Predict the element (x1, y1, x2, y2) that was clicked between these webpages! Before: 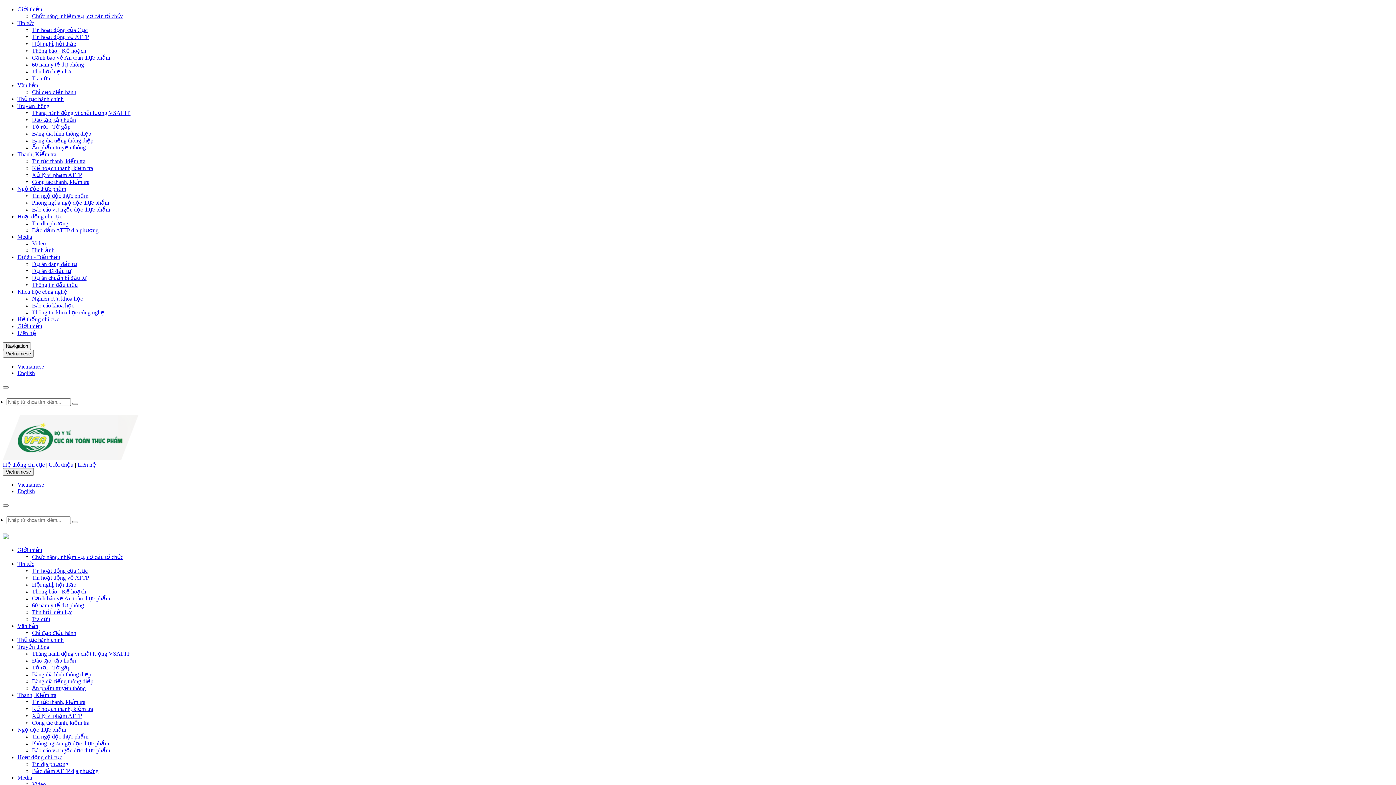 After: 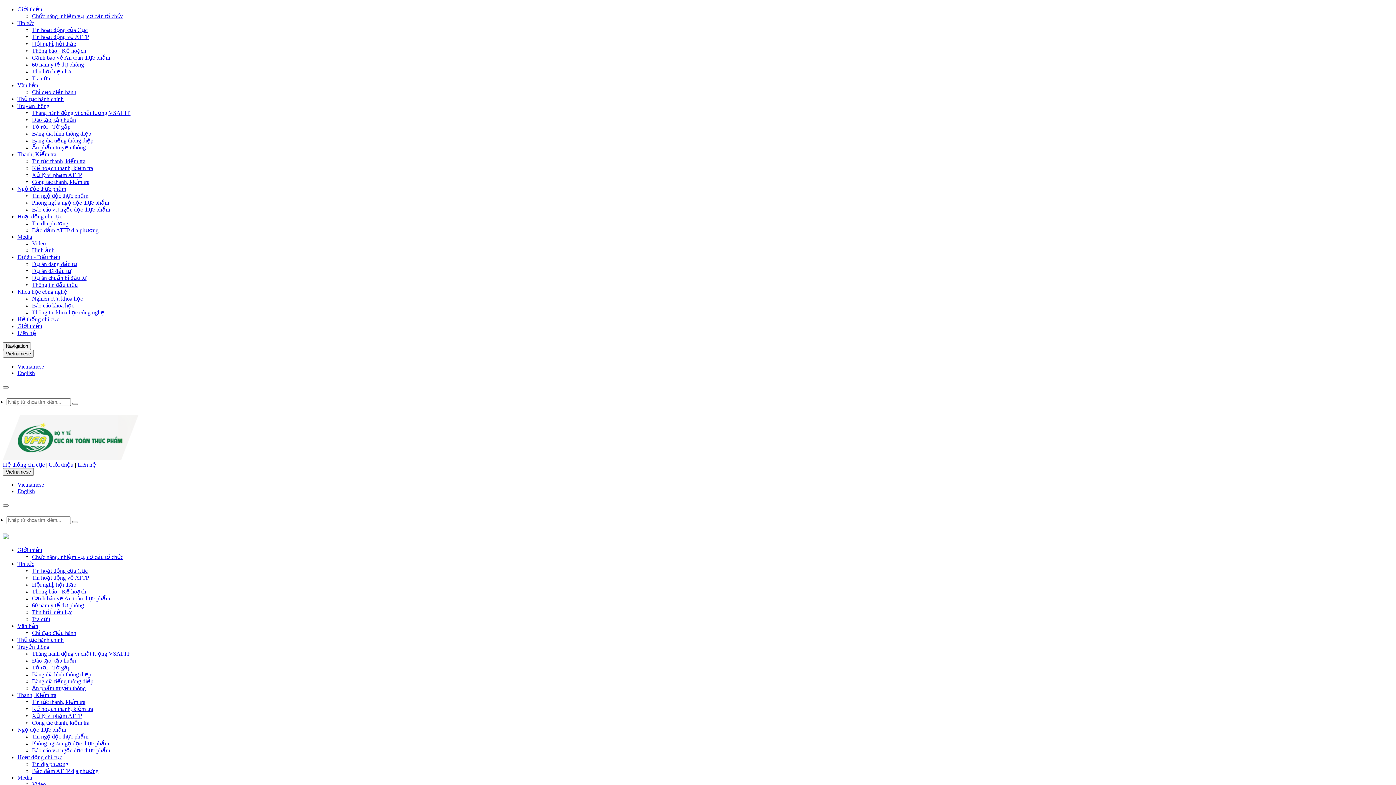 Action: bbox: (32, 761, 68, 767) label: Tin địa phương